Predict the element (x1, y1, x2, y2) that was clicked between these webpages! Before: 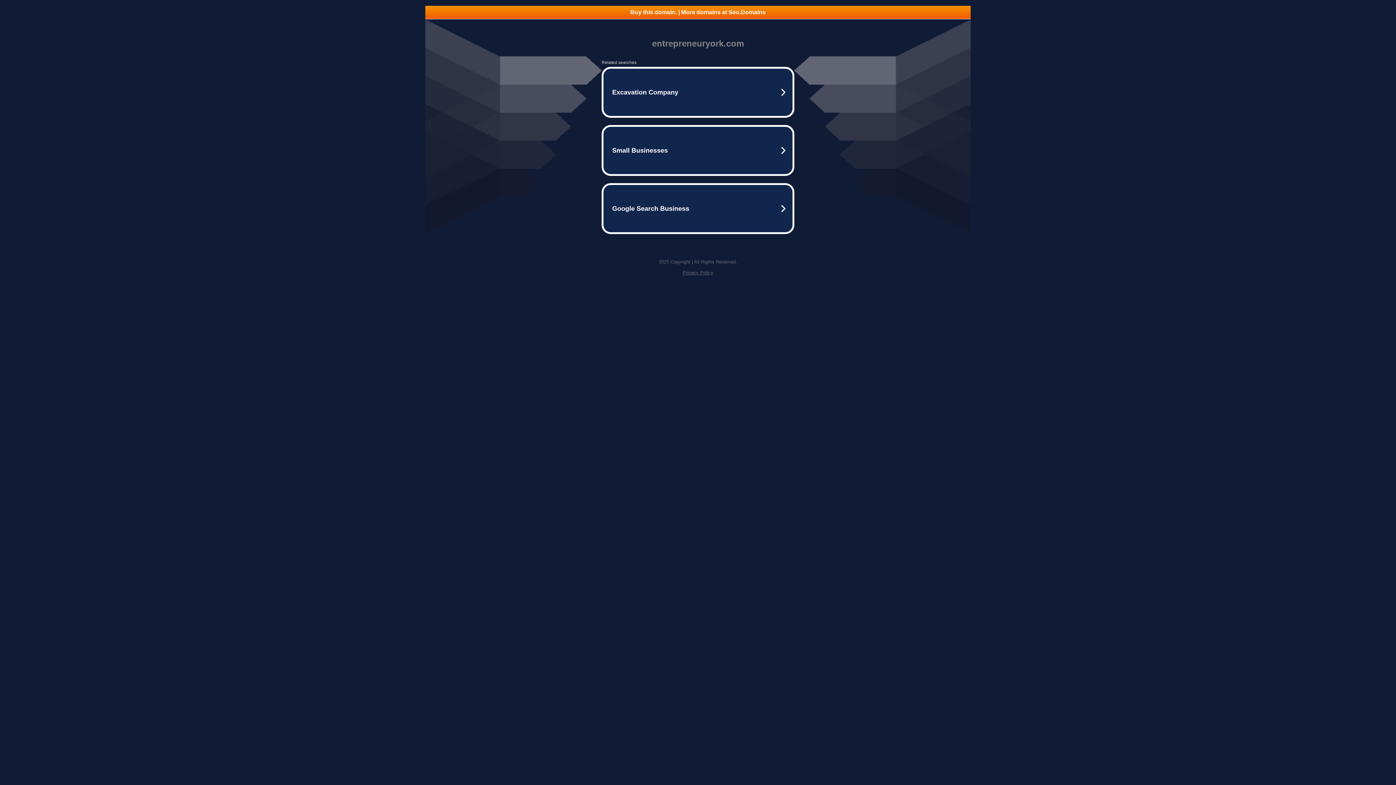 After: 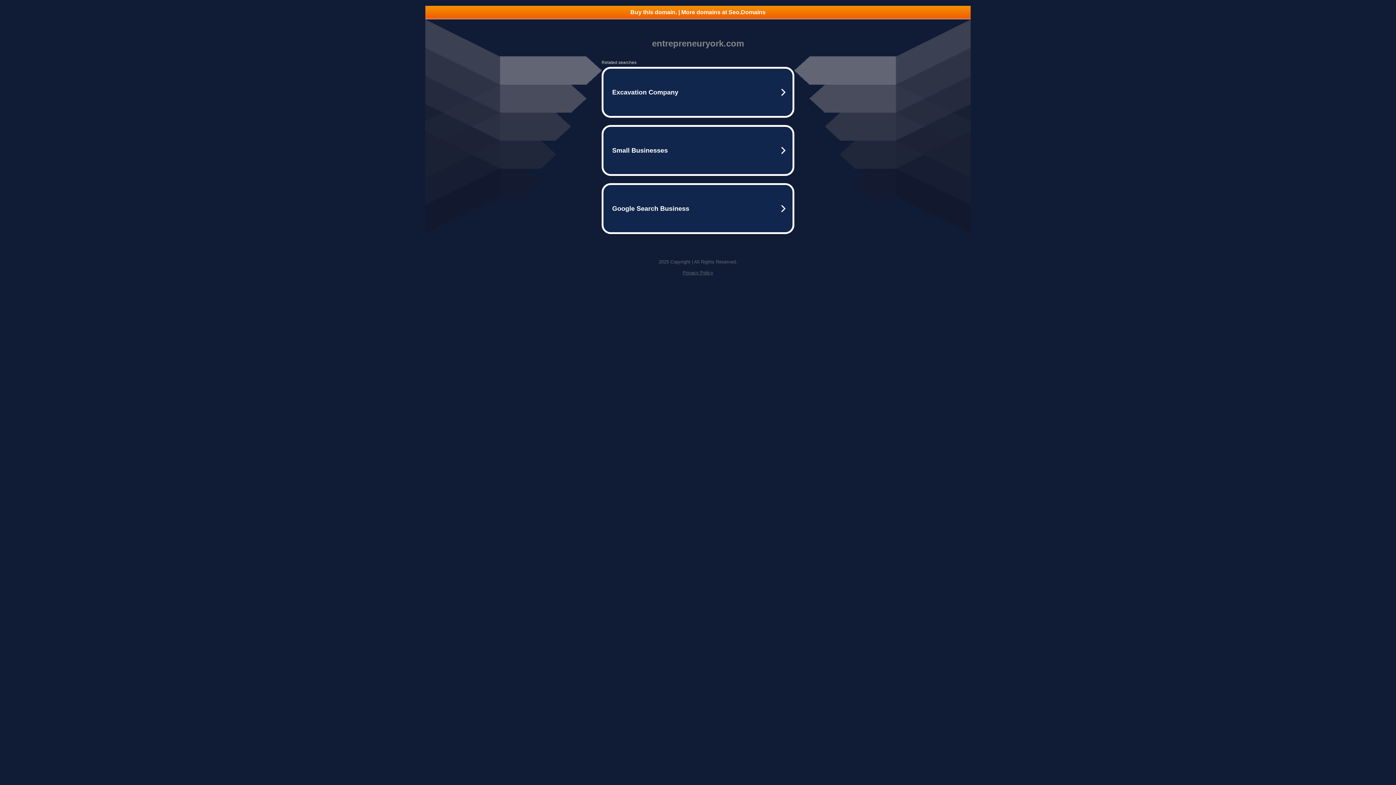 Action: bbox: (425, 5, 970, 18) label: Buy this domain. | More domains at Seo.Domains